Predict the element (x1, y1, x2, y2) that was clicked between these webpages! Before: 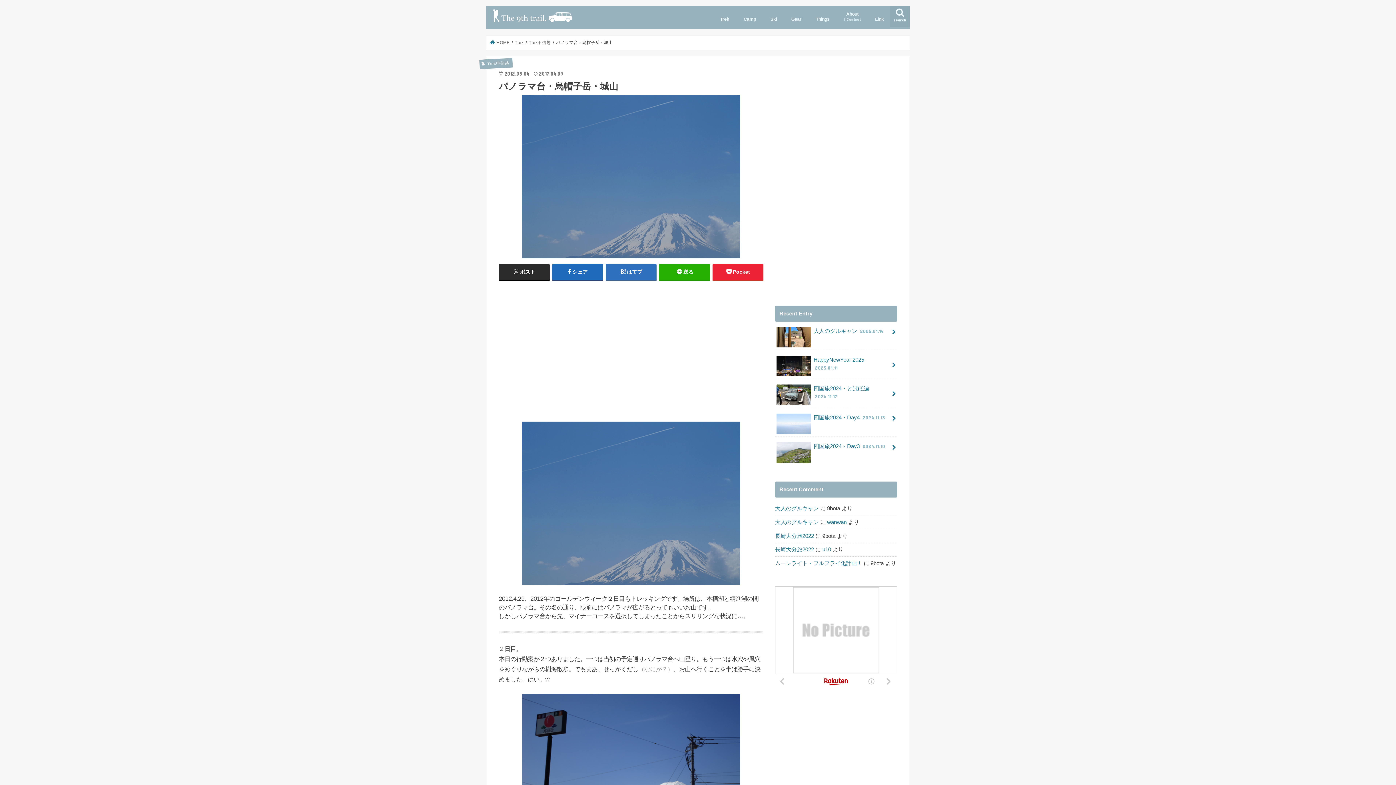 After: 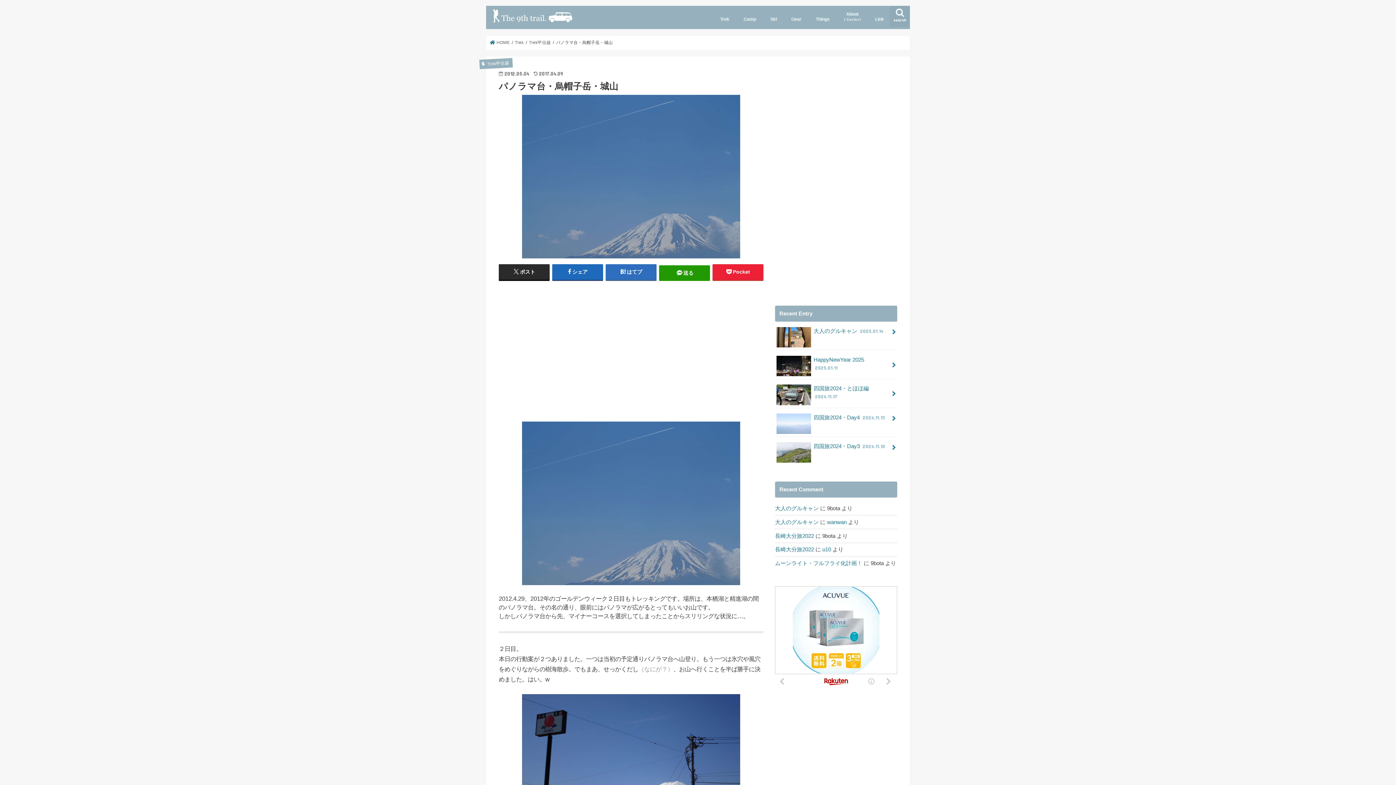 Action: bbox: (659, 264, 710, 280) label: 送る